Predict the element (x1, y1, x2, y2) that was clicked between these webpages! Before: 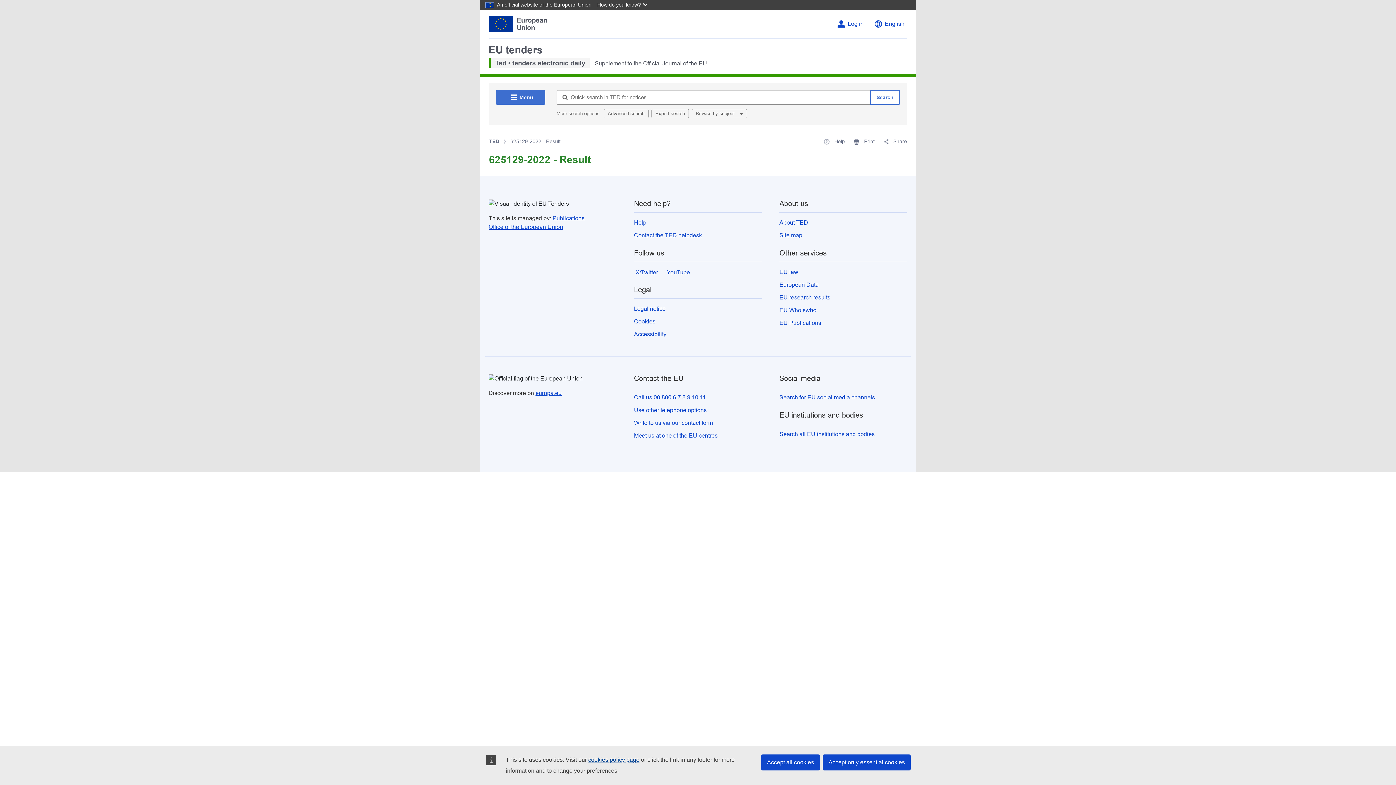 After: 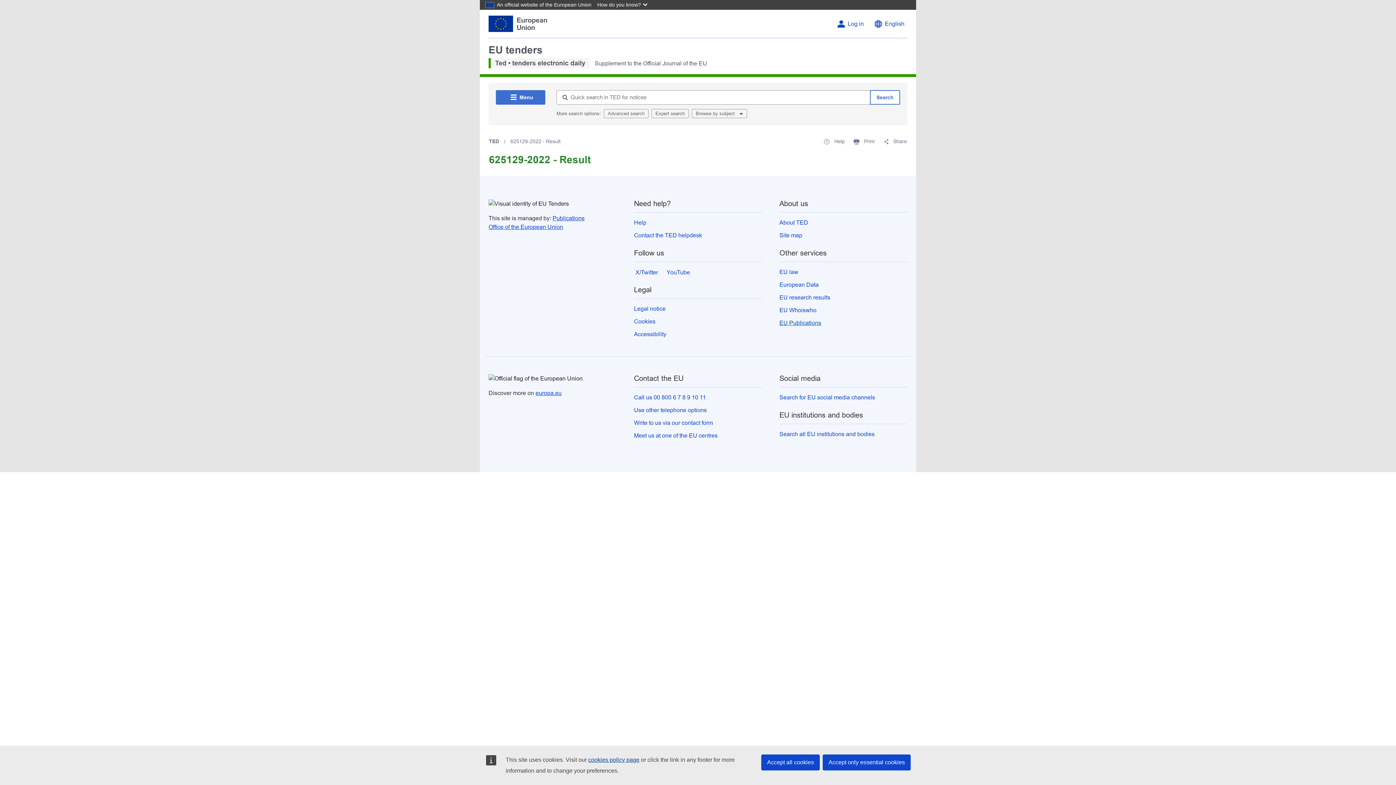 Action: label: EU Publications bbox: (779, 320, 821, 326)